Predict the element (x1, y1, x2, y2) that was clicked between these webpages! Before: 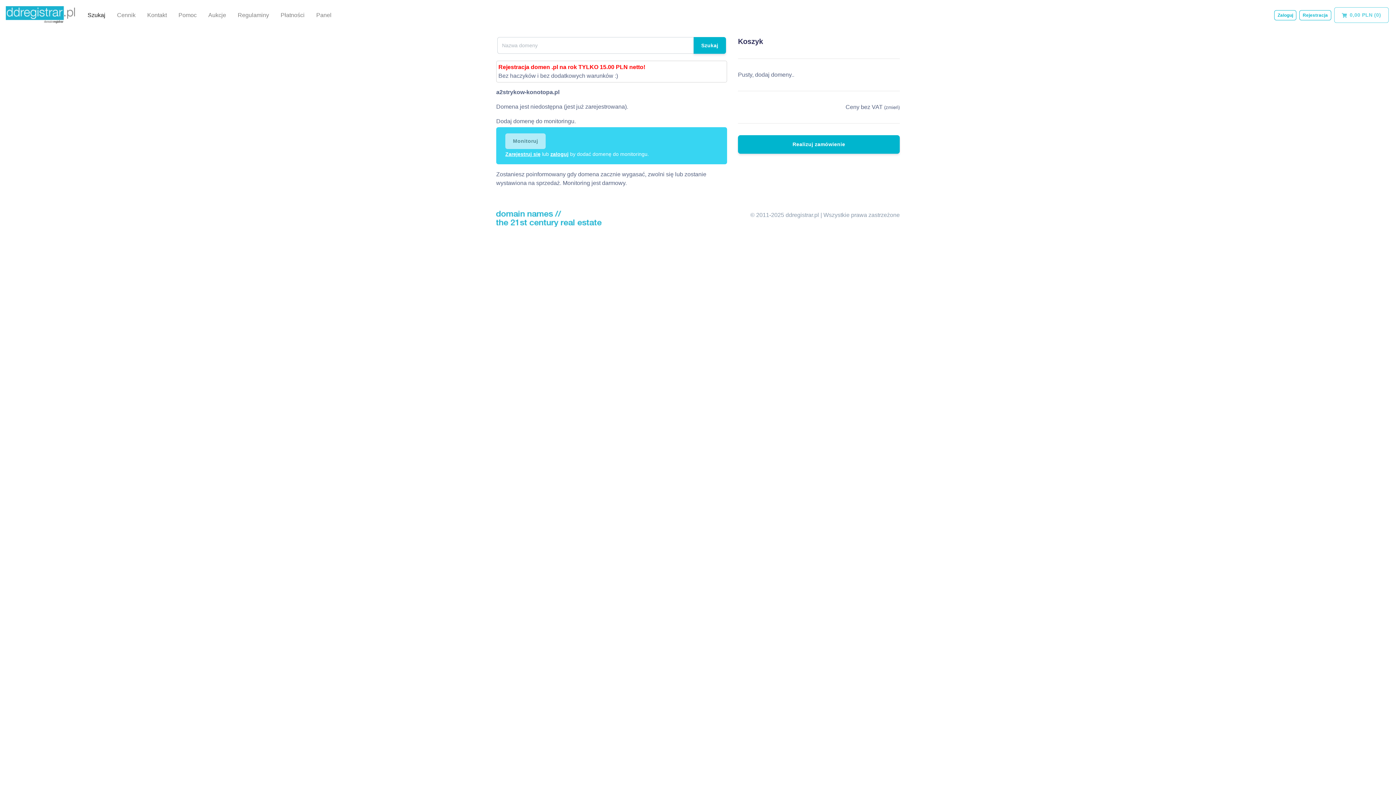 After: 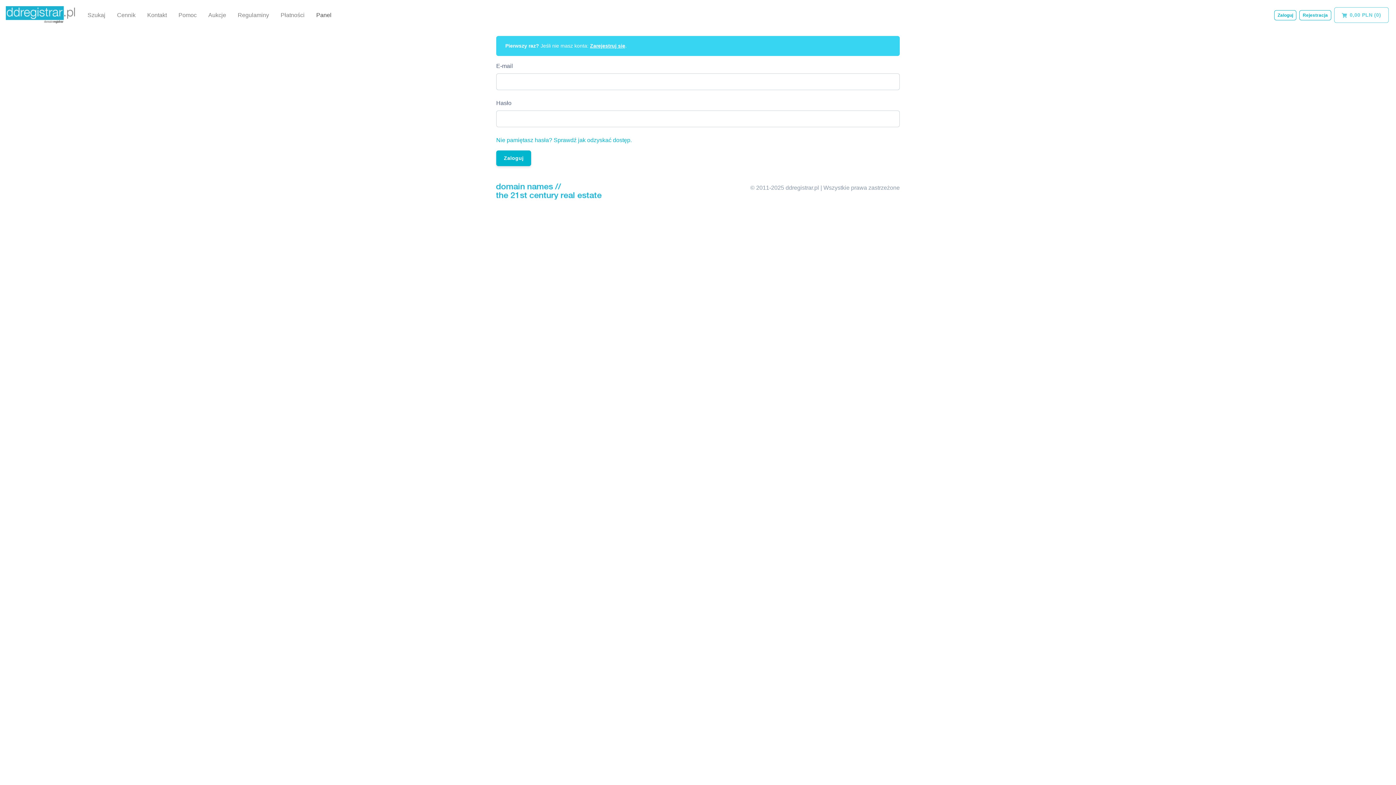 Action: bbox: (310, 9, 337, 20) label: Panel